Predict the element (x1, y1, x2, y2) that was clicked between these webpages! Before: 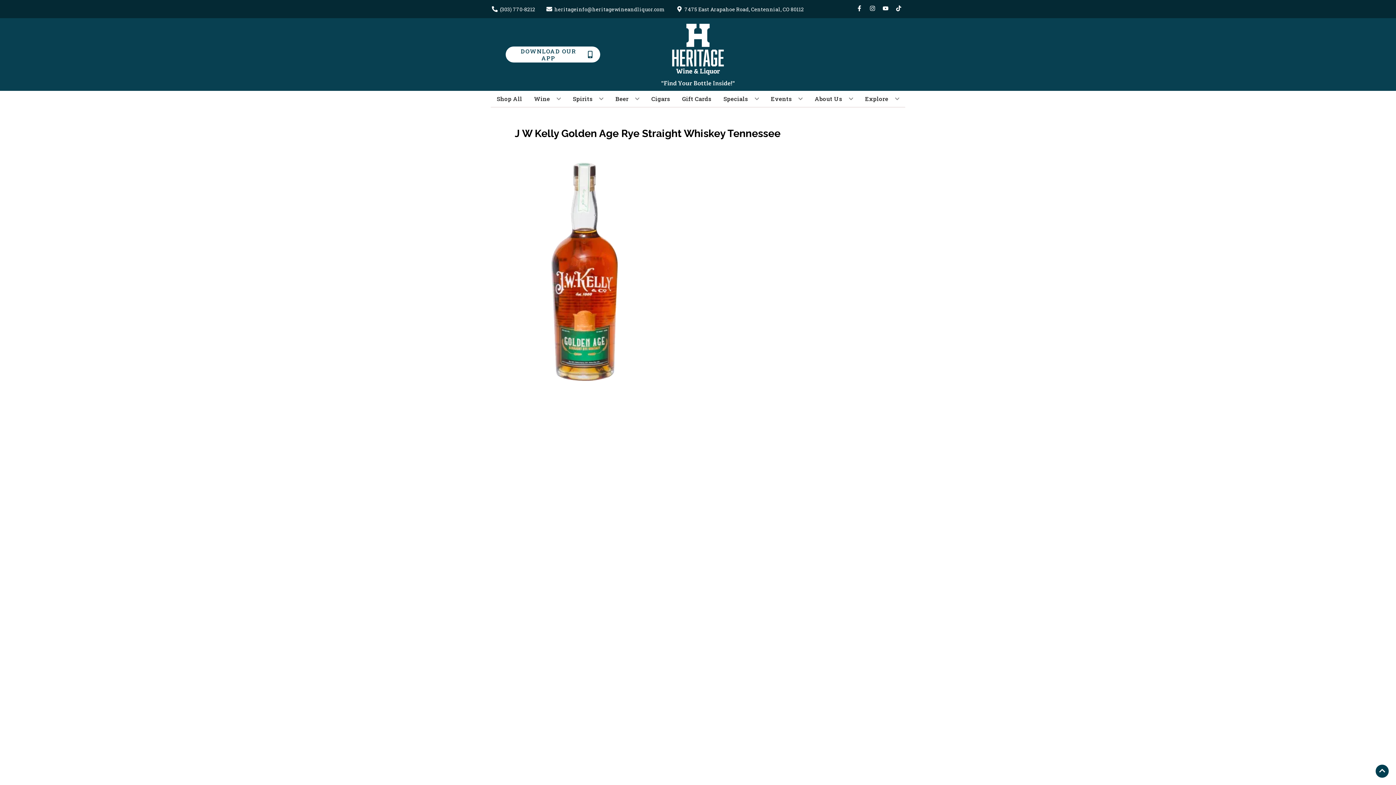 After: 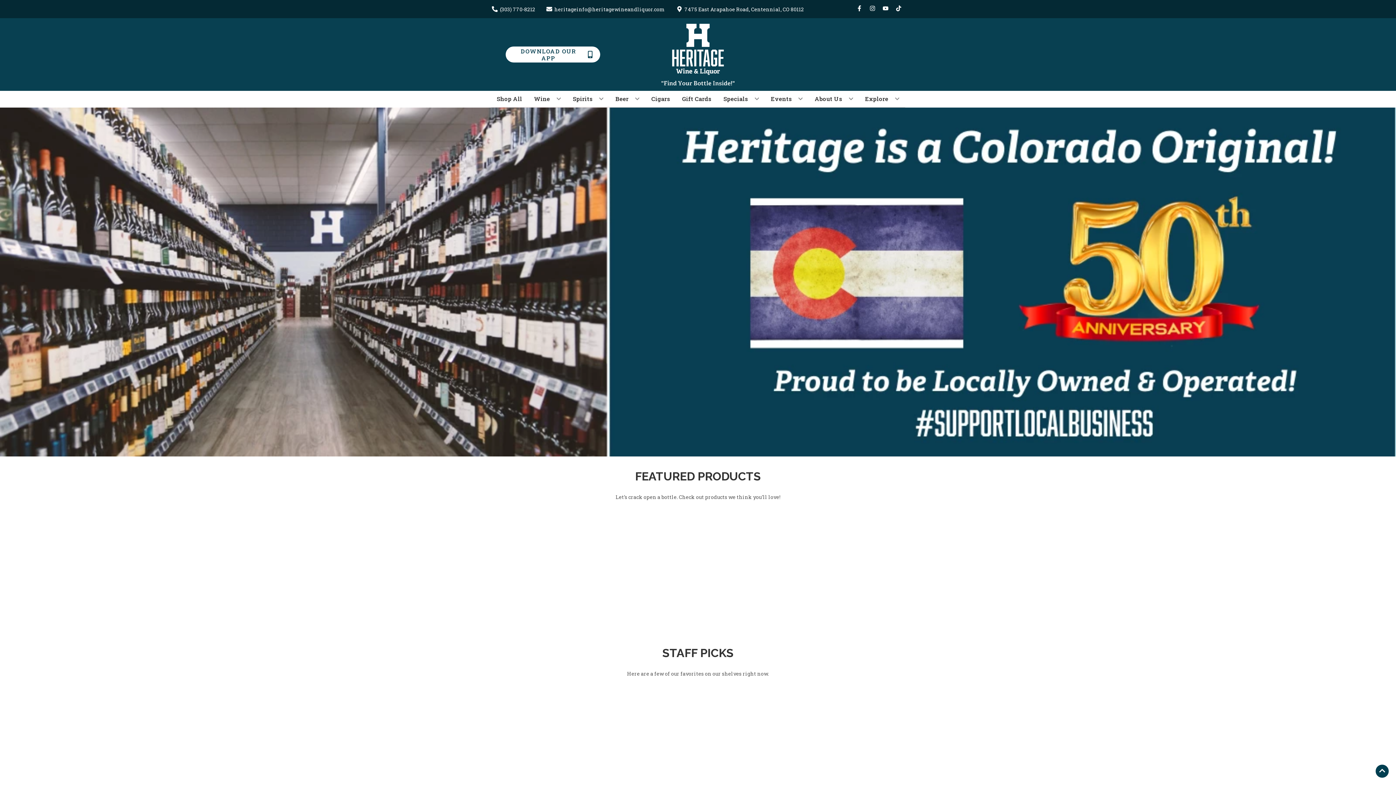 Action: bbox: (625, 18, 770, 90)